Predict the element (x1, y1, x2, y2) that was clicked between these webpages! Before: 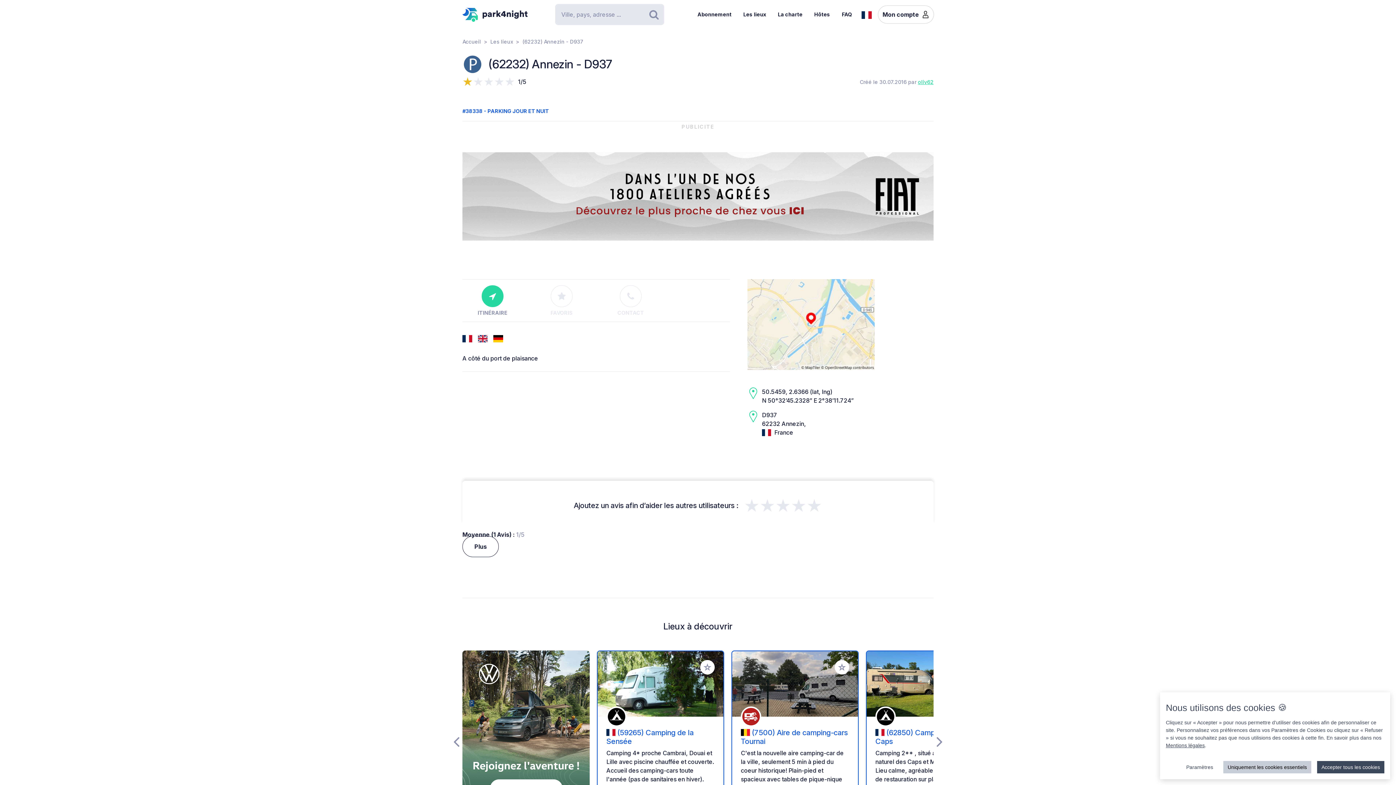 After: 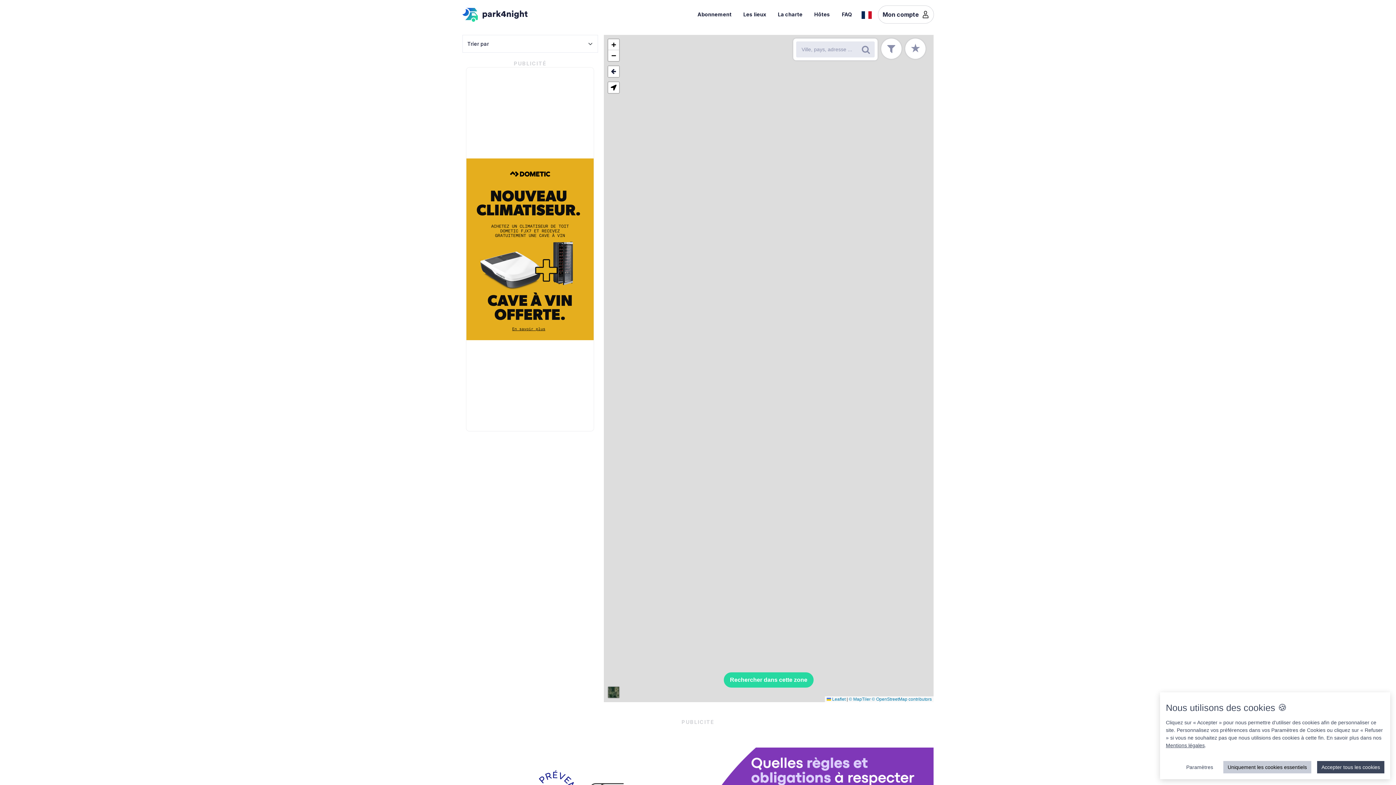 Action: bbox: (490, 38, 513, 44) label: Les lieux